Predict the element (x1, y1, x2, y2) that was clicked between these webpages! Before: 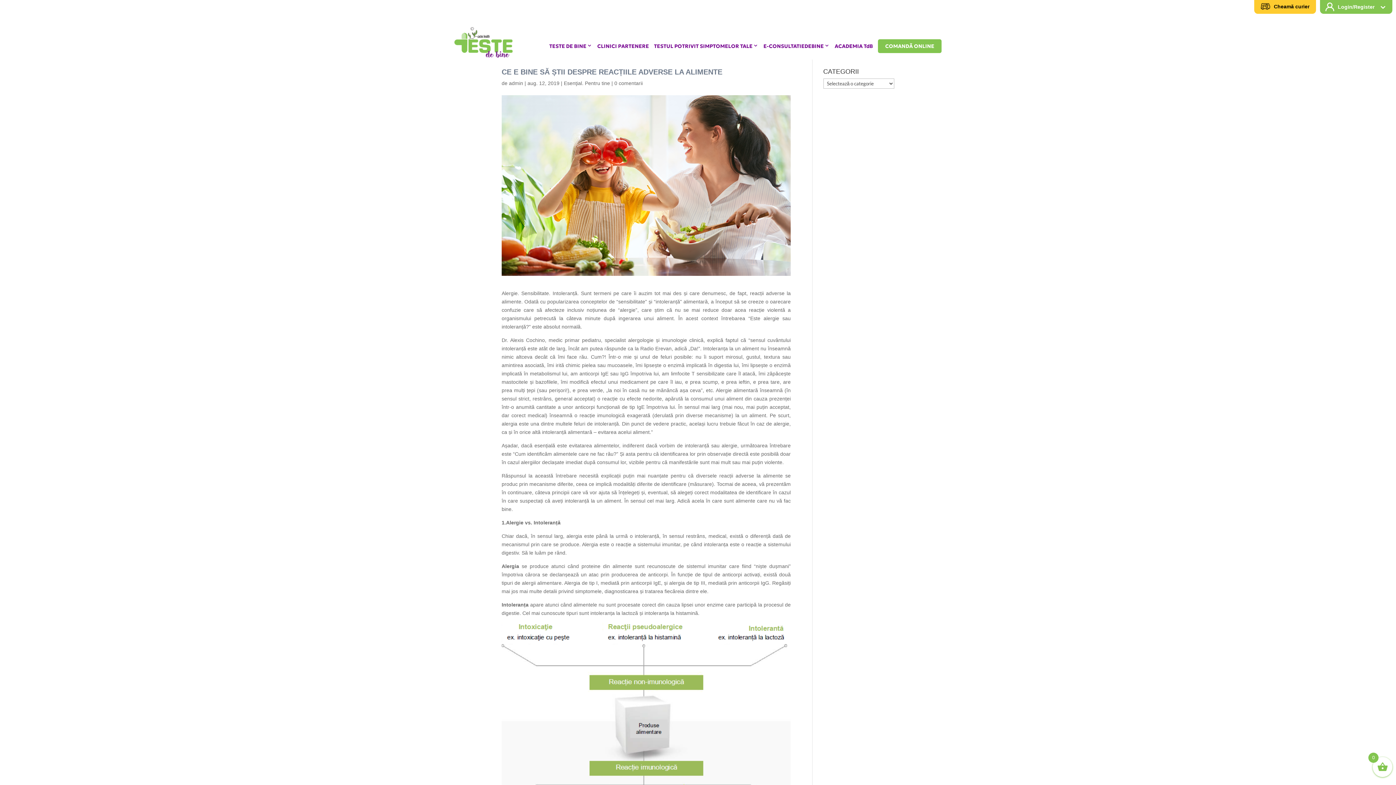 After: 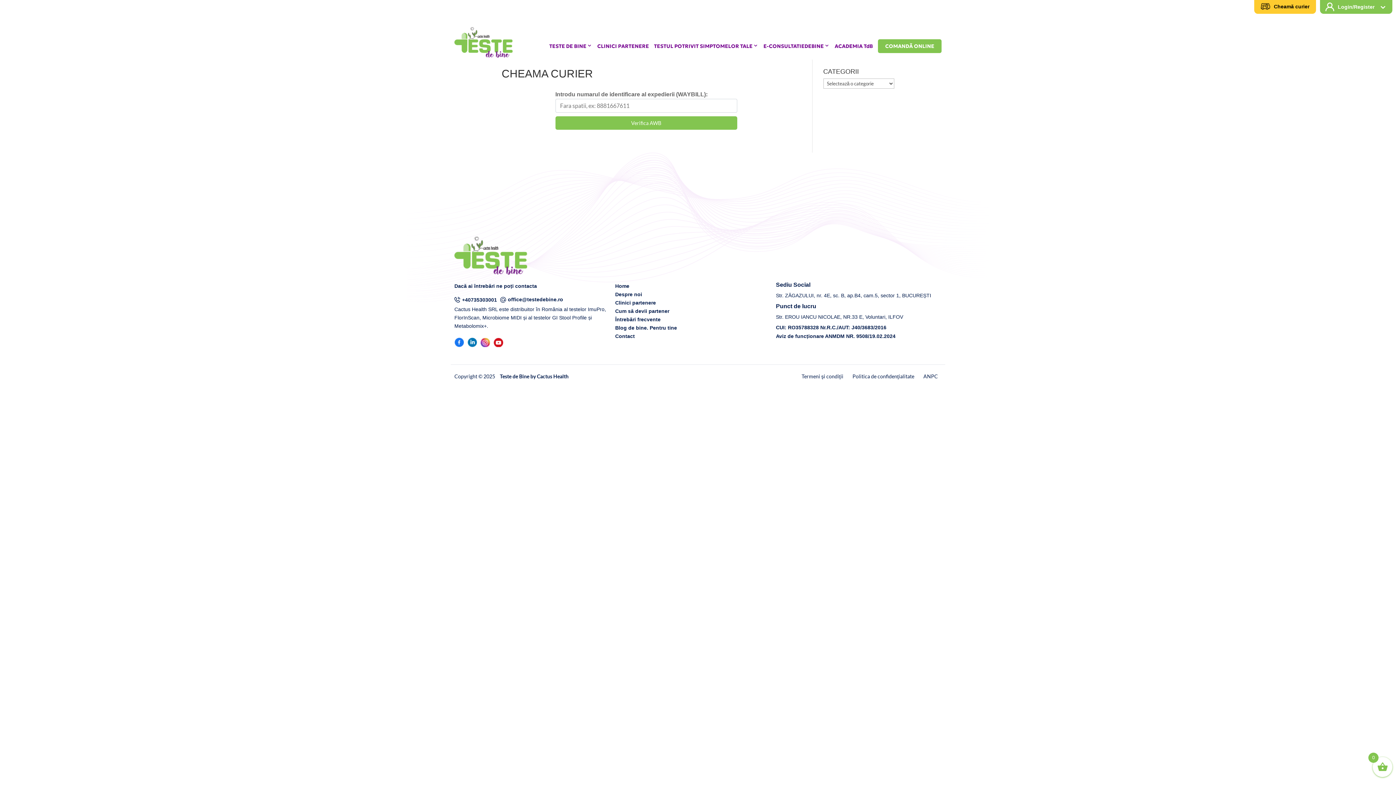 Action: label:  Cheamă curier bbox: (1254, 0, 1316, 13)